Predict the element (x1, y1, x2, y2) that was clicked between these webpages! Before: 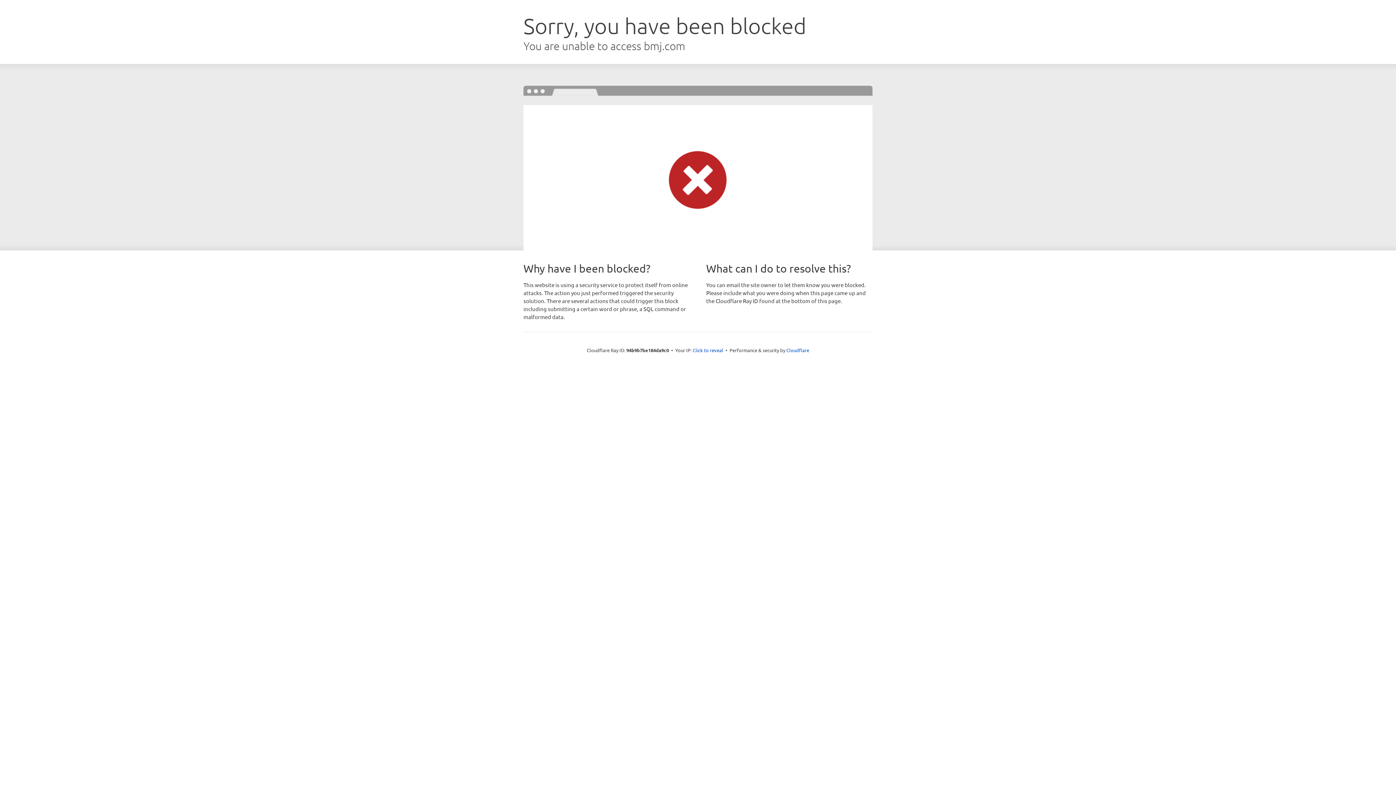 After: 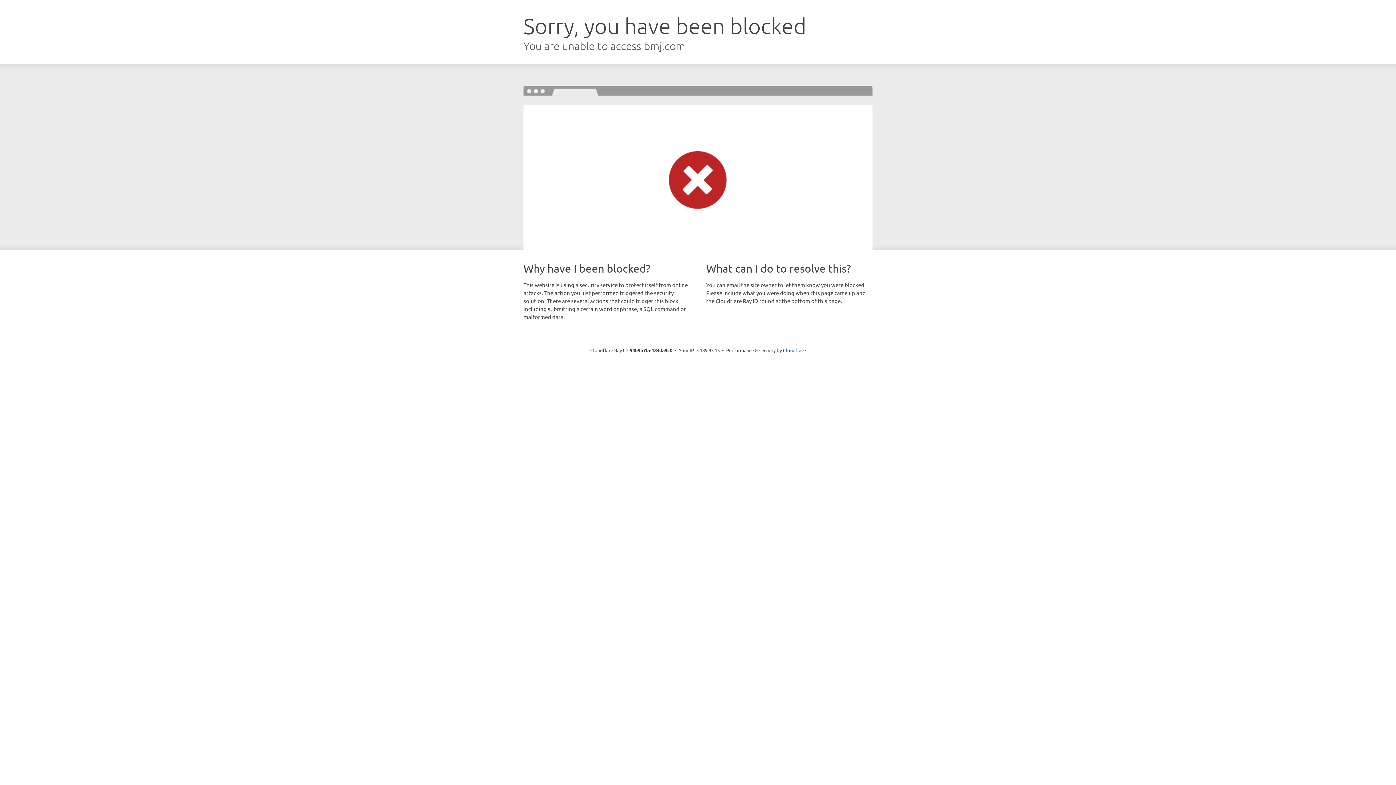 Action: bbox: (692, 346, 723, 353) label: Click to reveal